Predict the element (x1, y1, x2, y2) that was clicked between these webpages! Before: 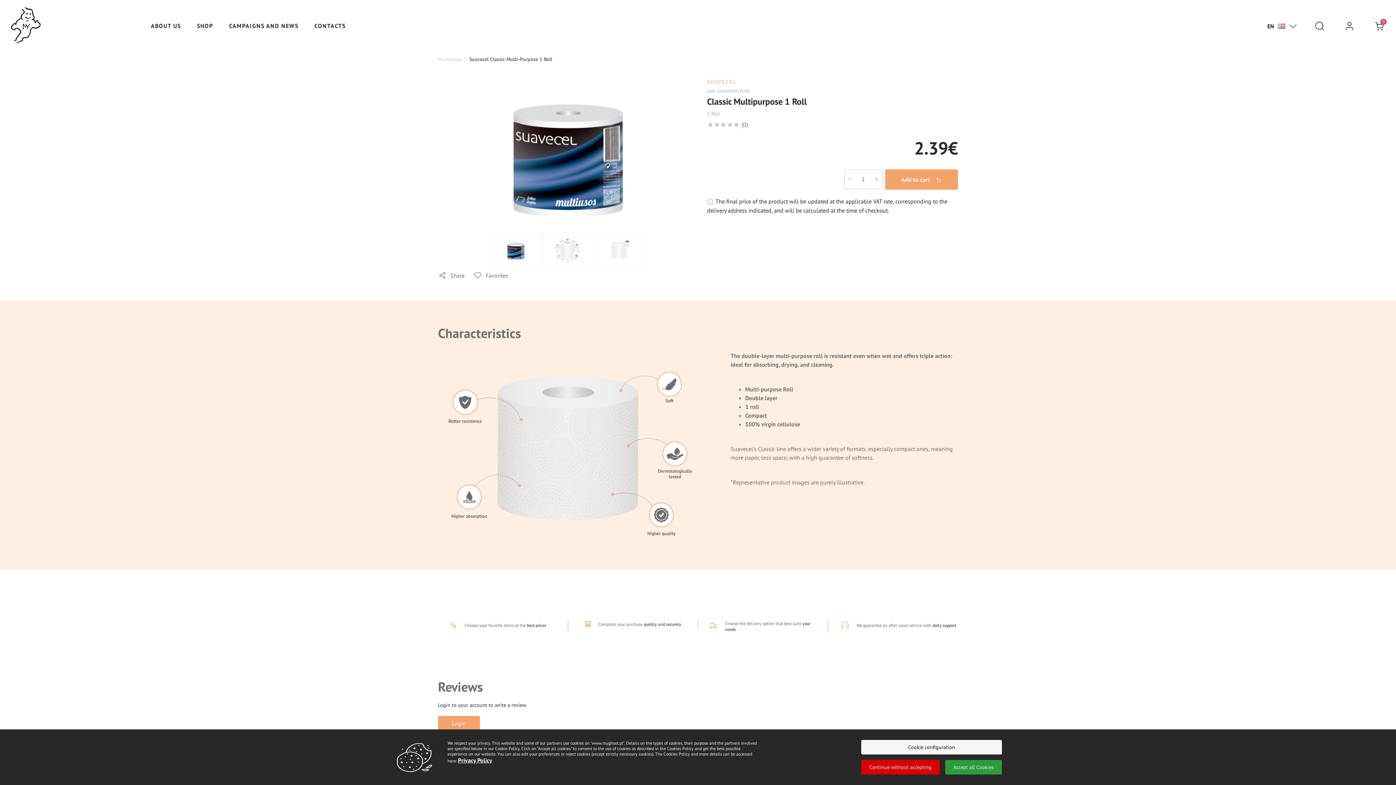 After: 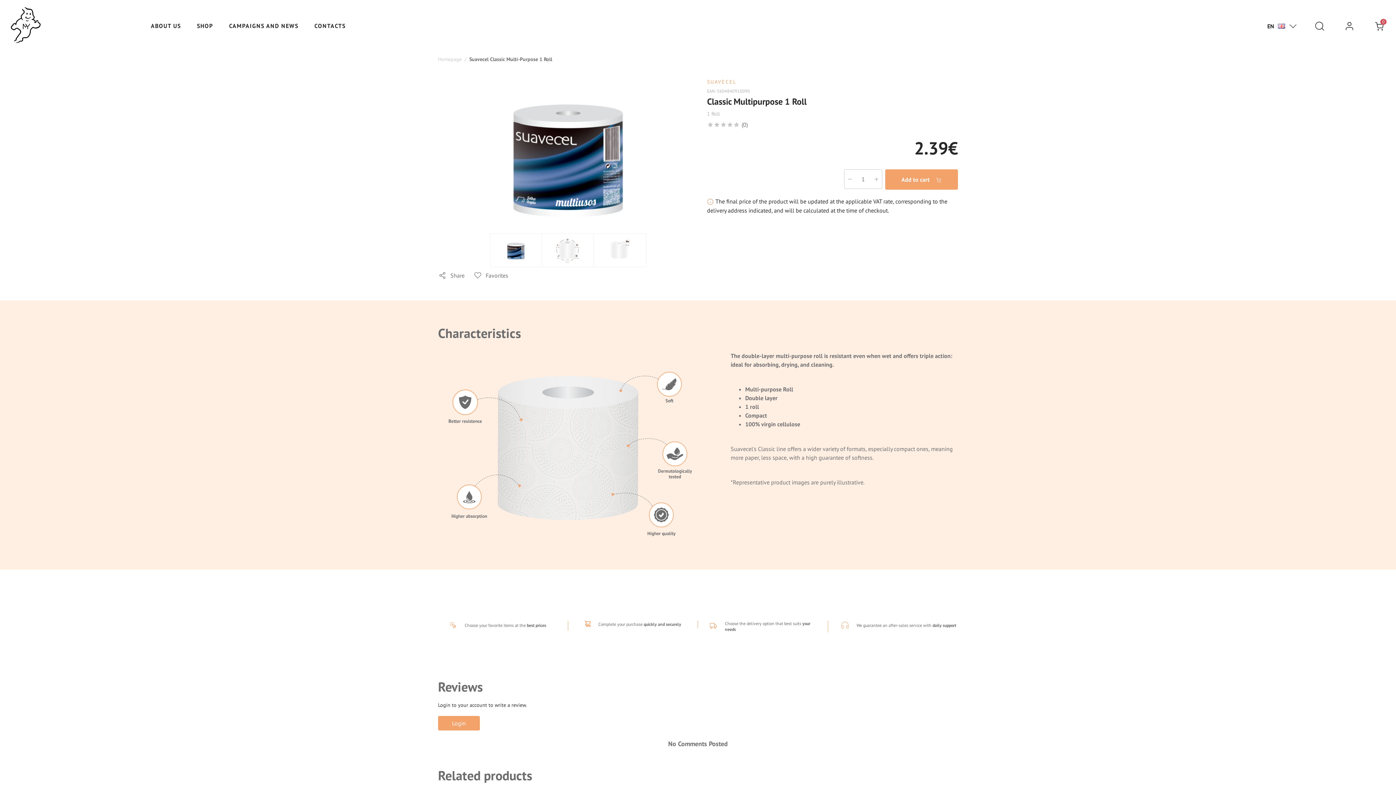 Action: label: Continue without accepting bbox: (861, 760, 940, 774)